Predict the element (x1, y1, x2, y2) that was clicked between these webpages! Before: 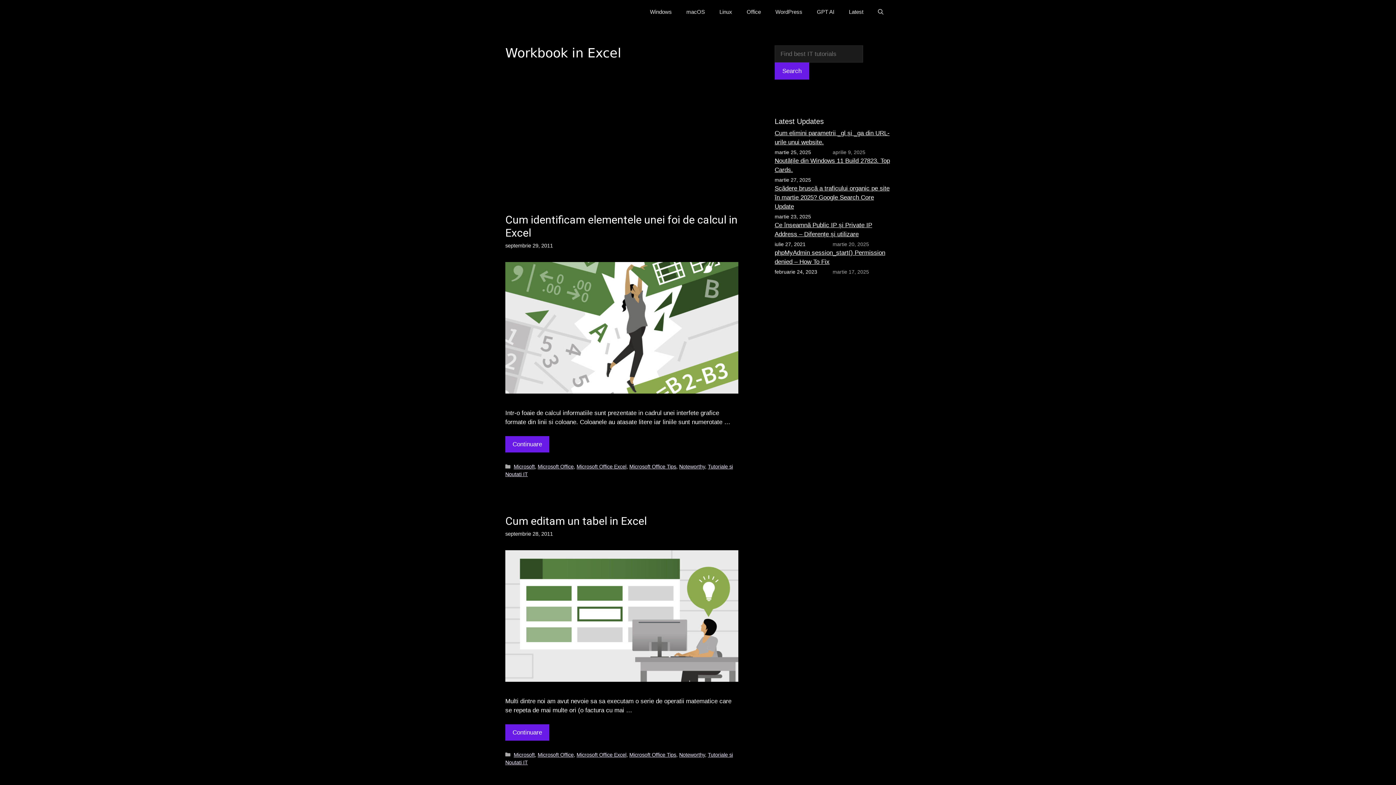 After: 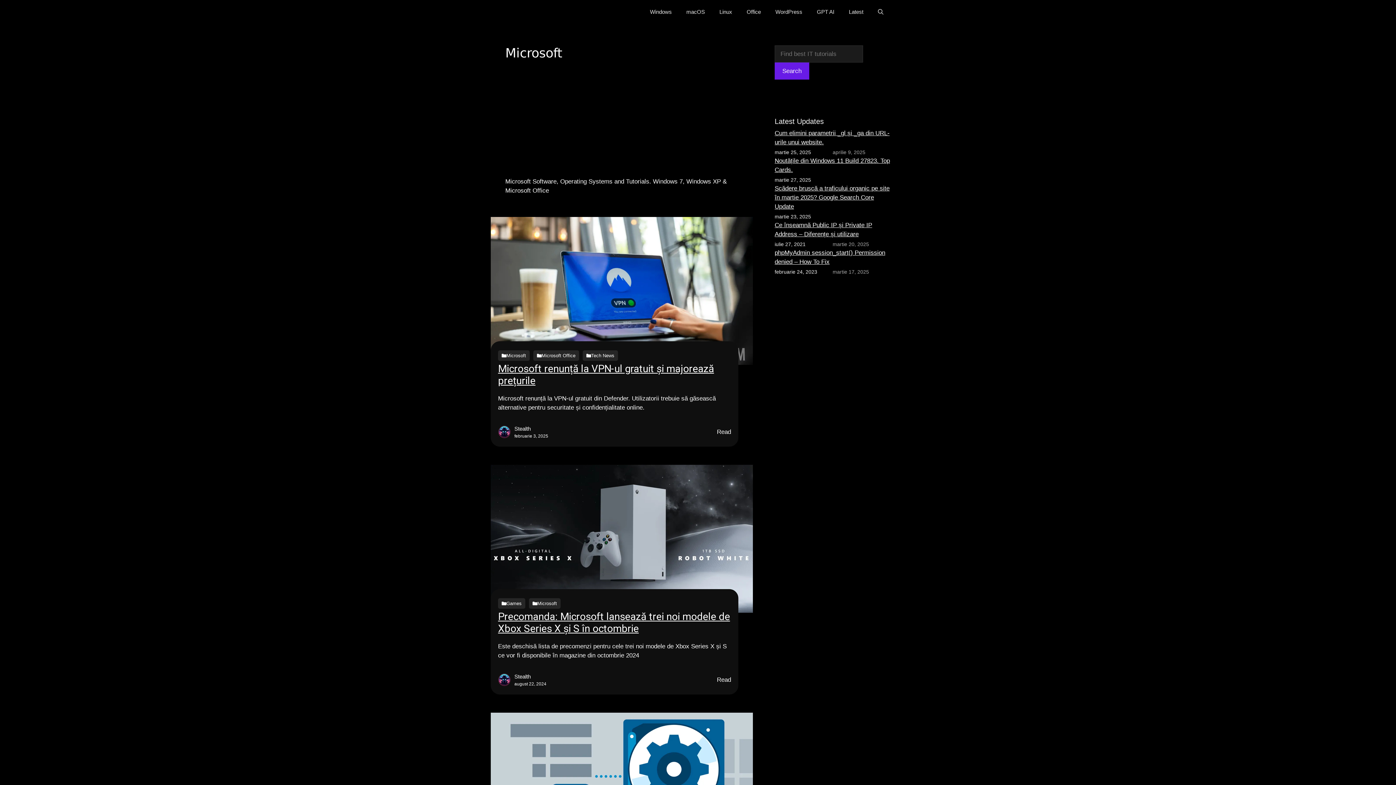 Action: label: Microsoft bbox: (513, 752, 534, 758)